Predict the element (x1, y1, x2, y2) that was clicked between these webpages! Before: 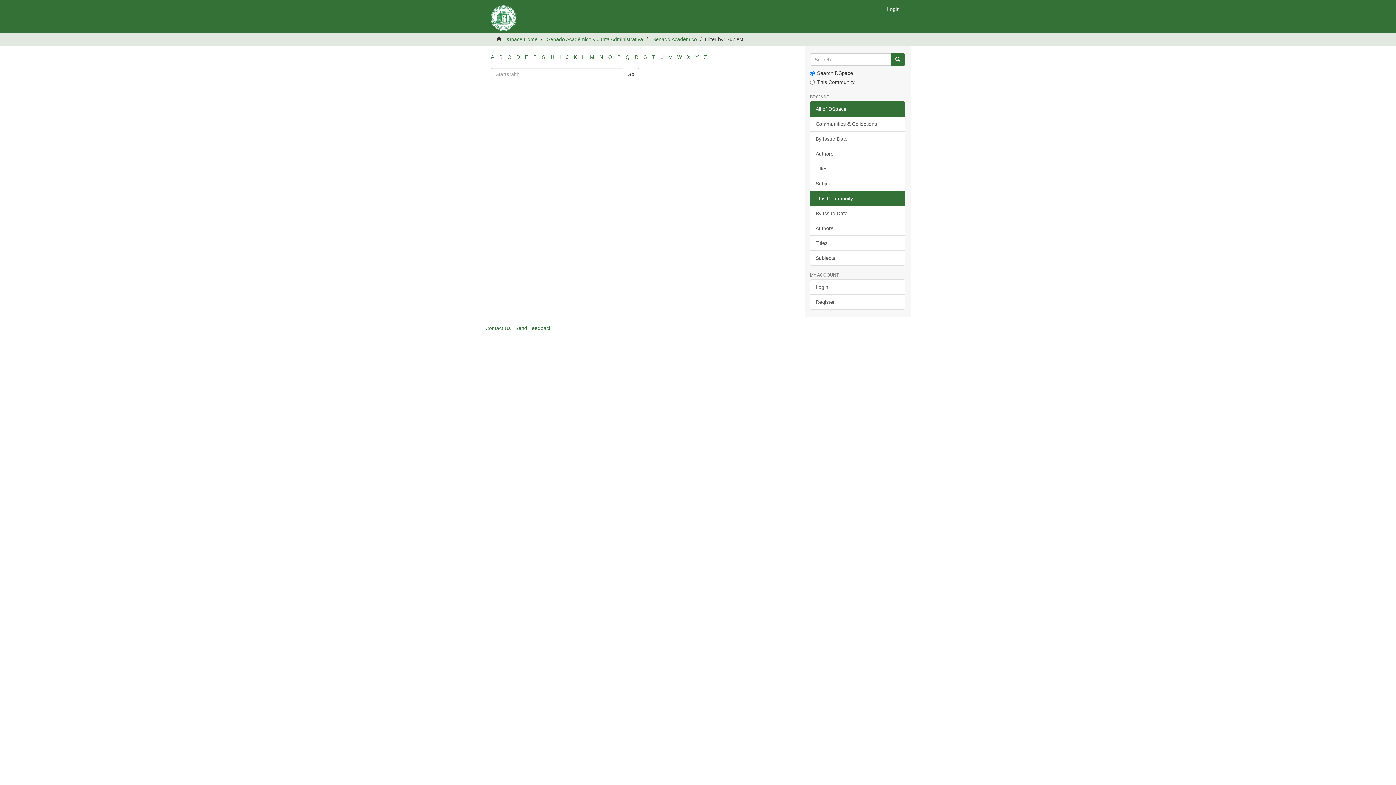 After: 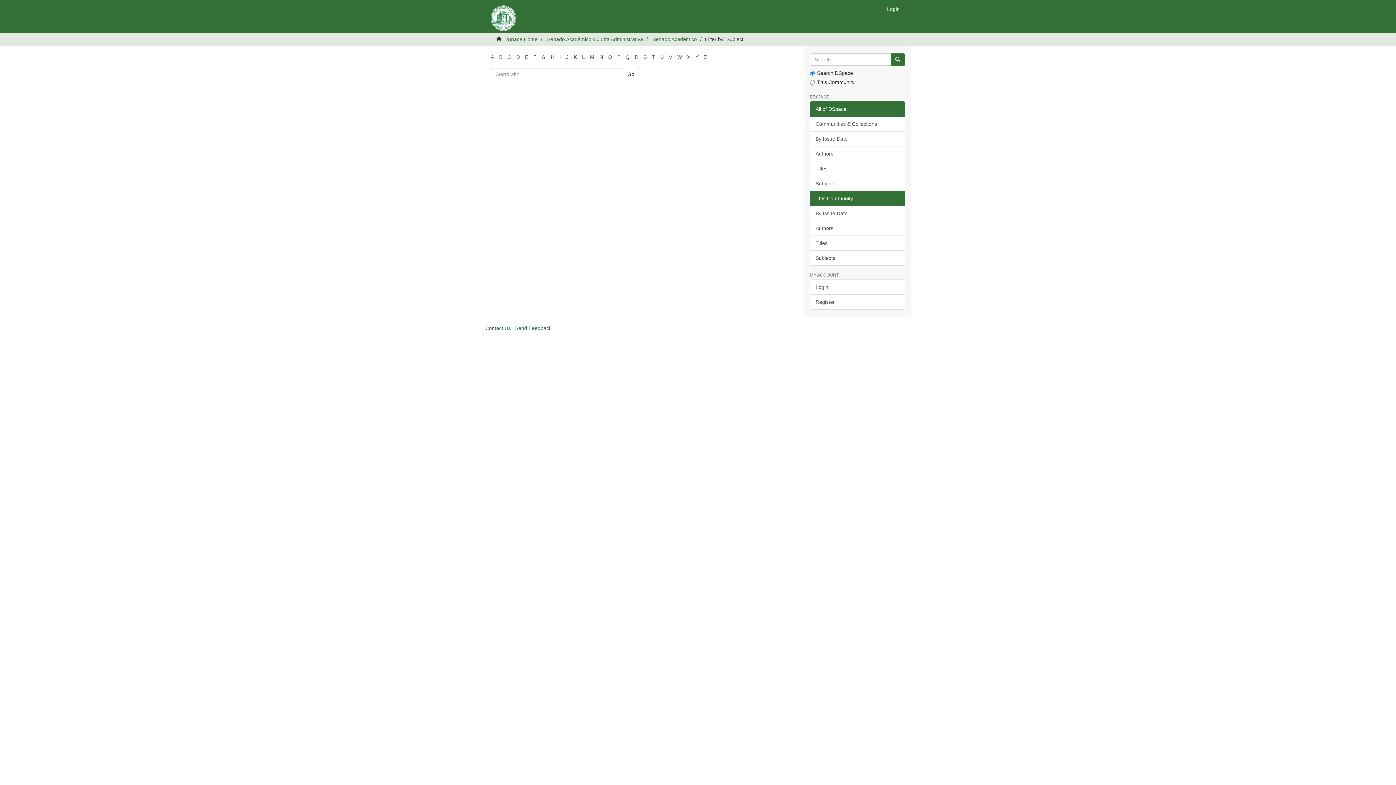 Action: bbox: (533, 54, 536, 60) label: F